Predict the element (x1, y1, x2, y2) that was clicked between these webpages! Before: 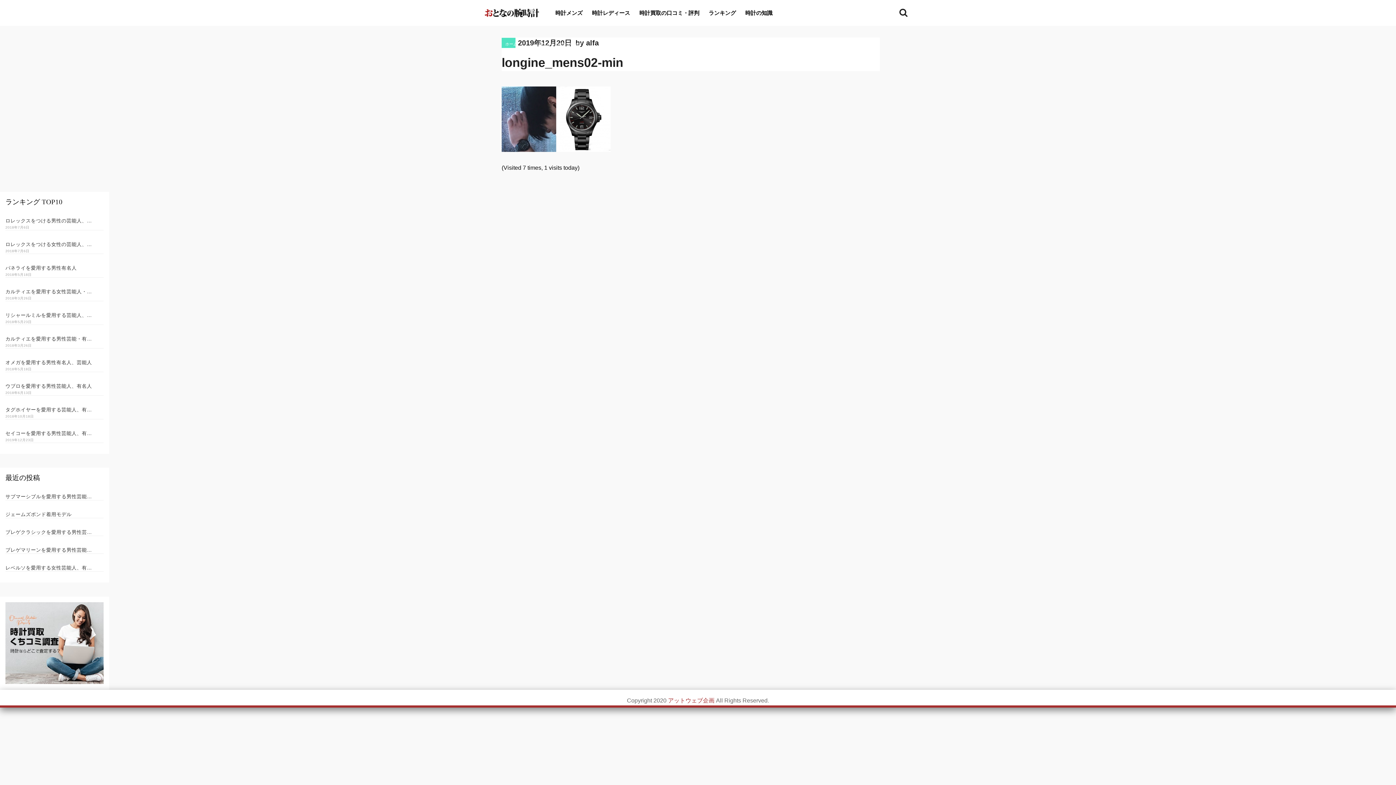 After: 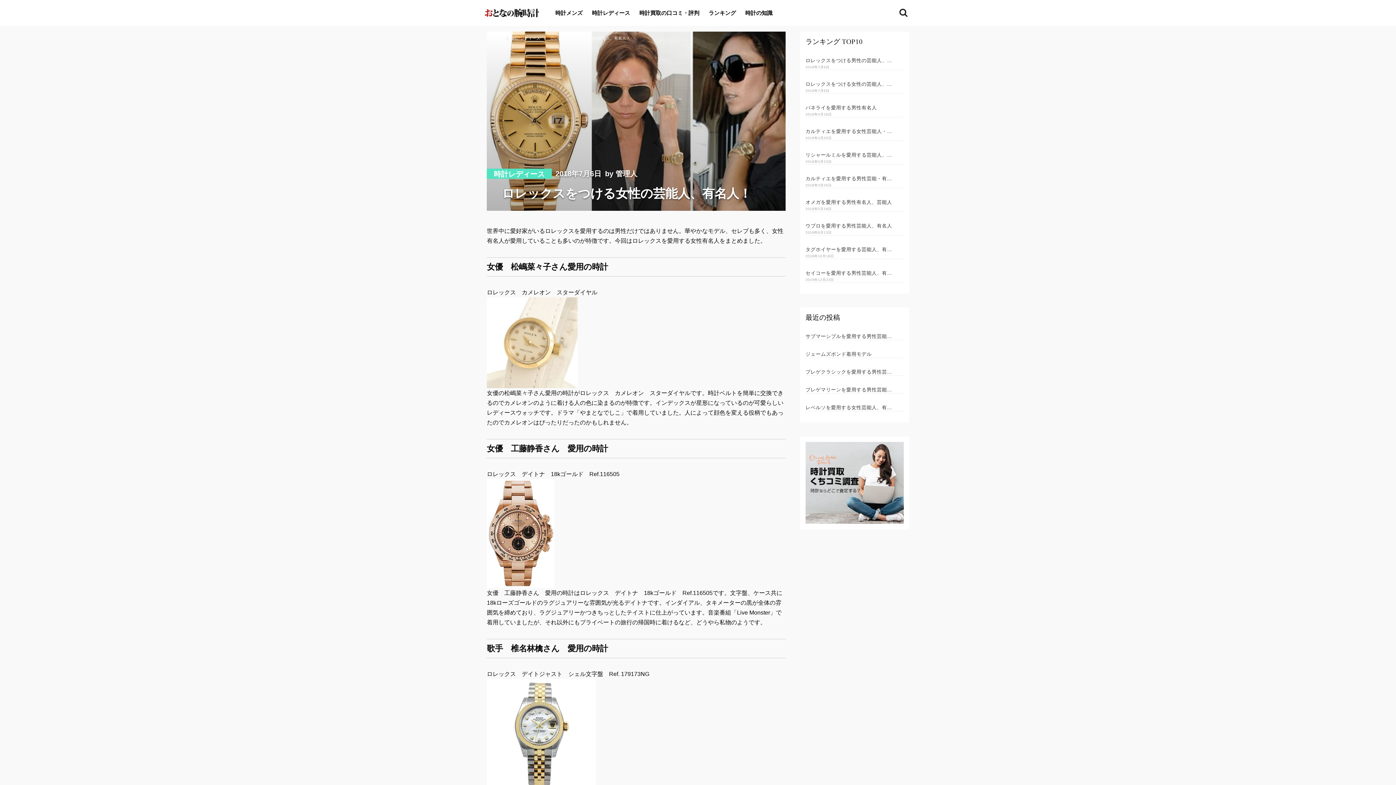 Action: label: ロレックスをつける女性の芸能人、有名人！ bbox: (5, 241, 93, 247)